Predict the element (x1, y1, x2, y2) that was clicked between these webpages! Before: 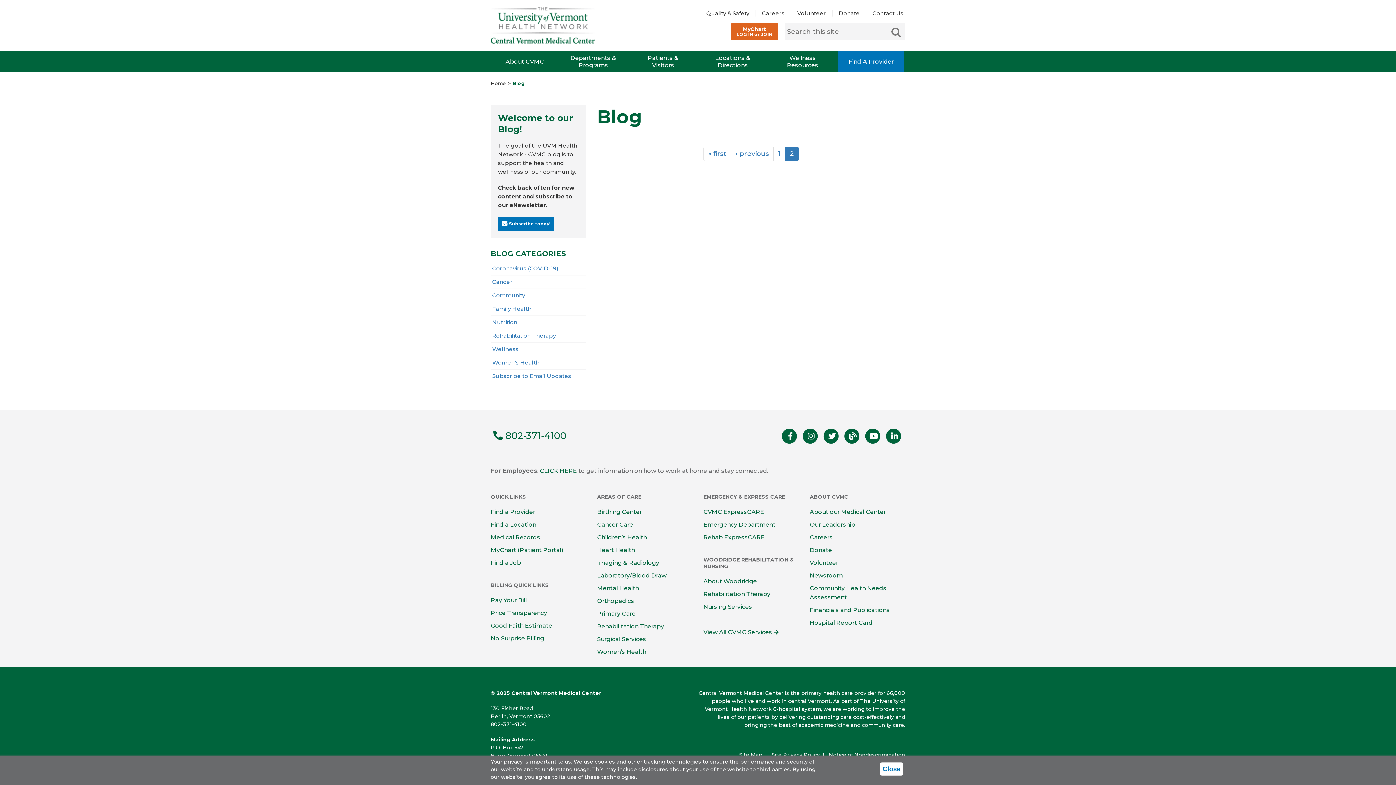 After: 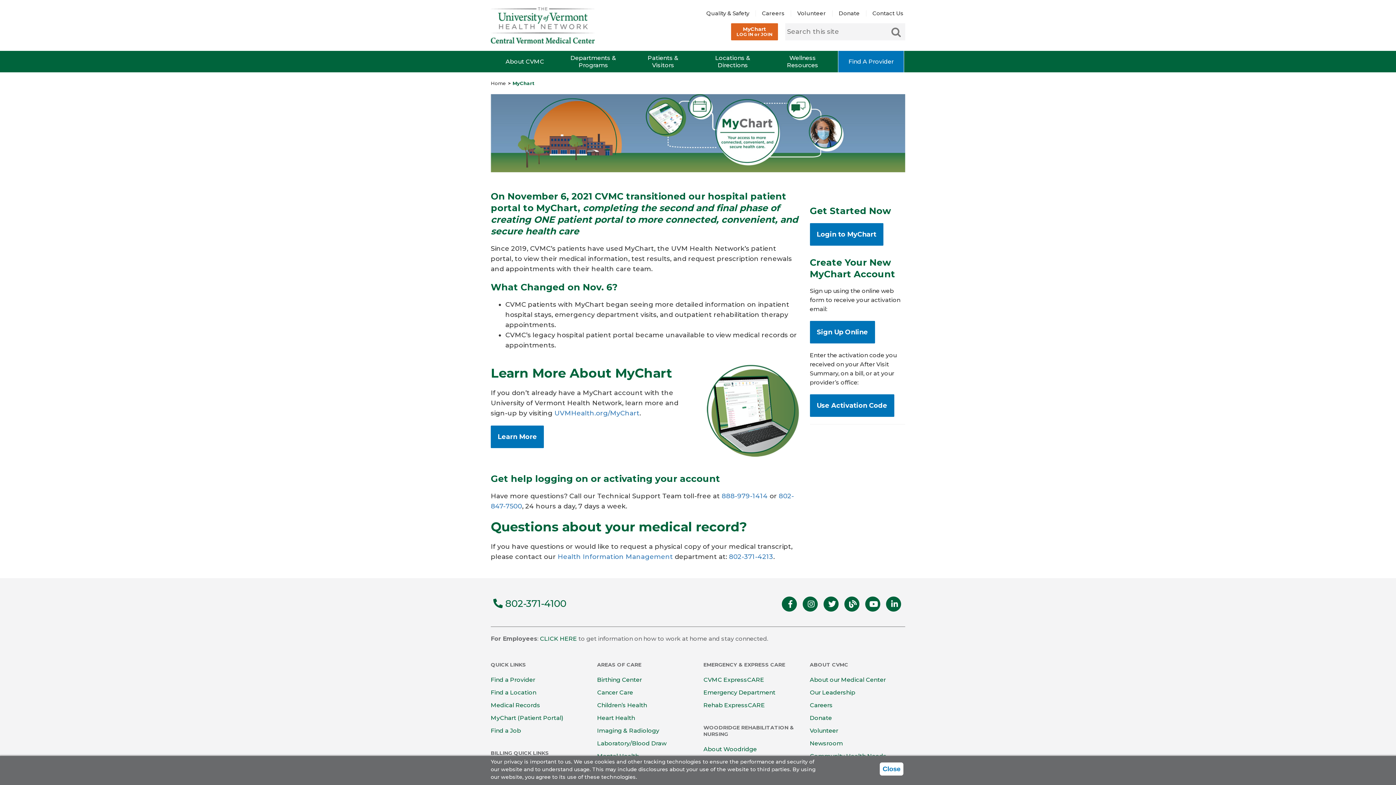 Action: label: MyChart (Patient Portal) bbox: (490, 546, 563, 553)